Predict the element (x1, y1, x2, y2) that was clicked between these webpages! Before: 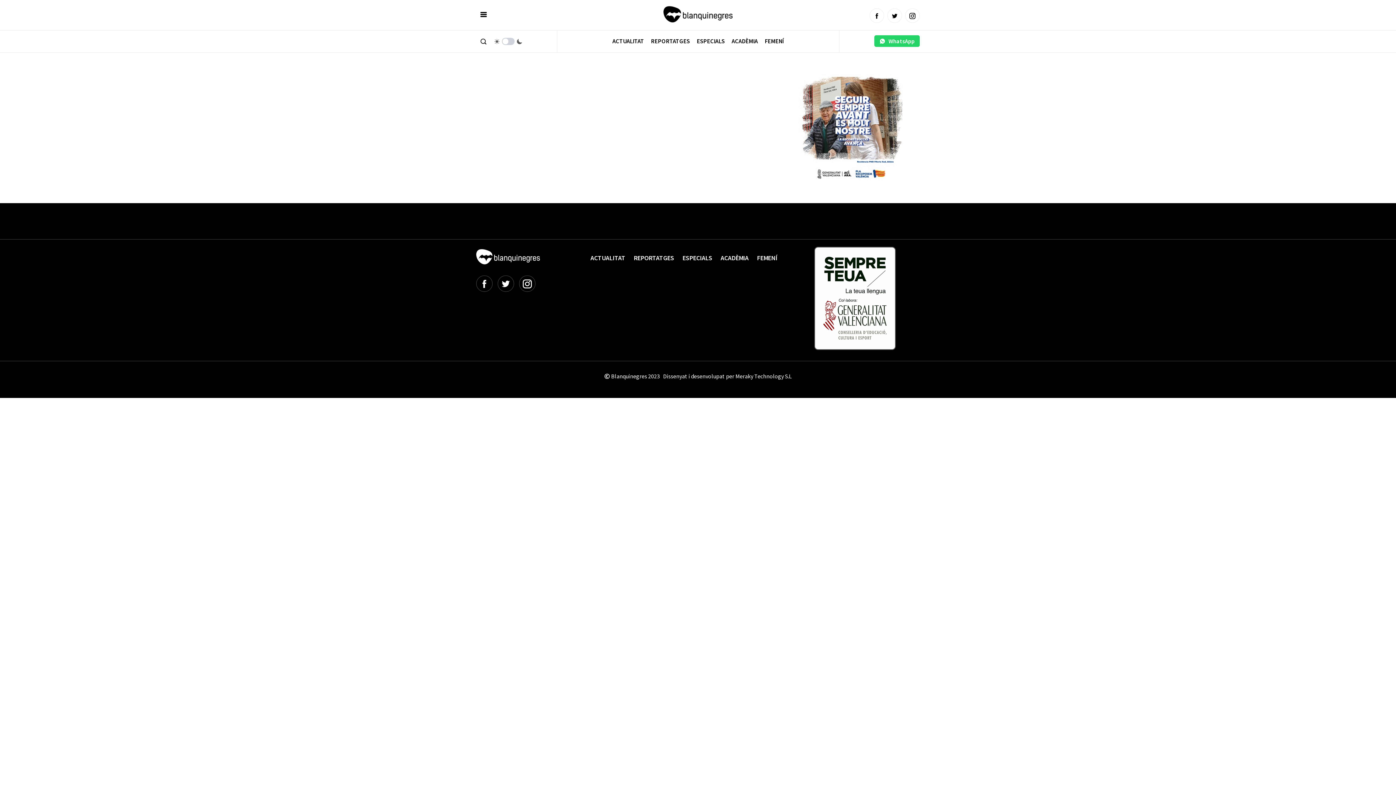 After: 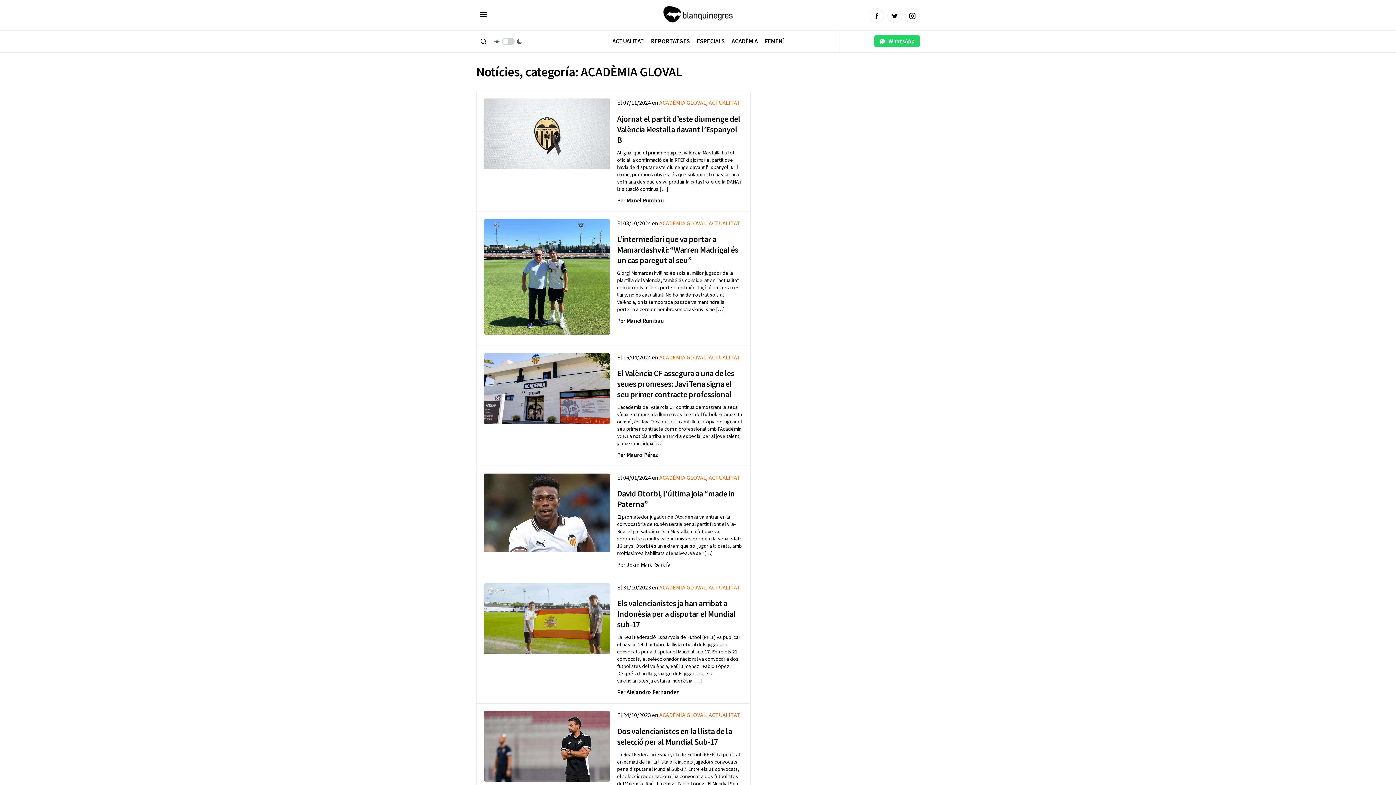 Action: label: ACADÈMIA bbox: (717, 251, 752, 265)